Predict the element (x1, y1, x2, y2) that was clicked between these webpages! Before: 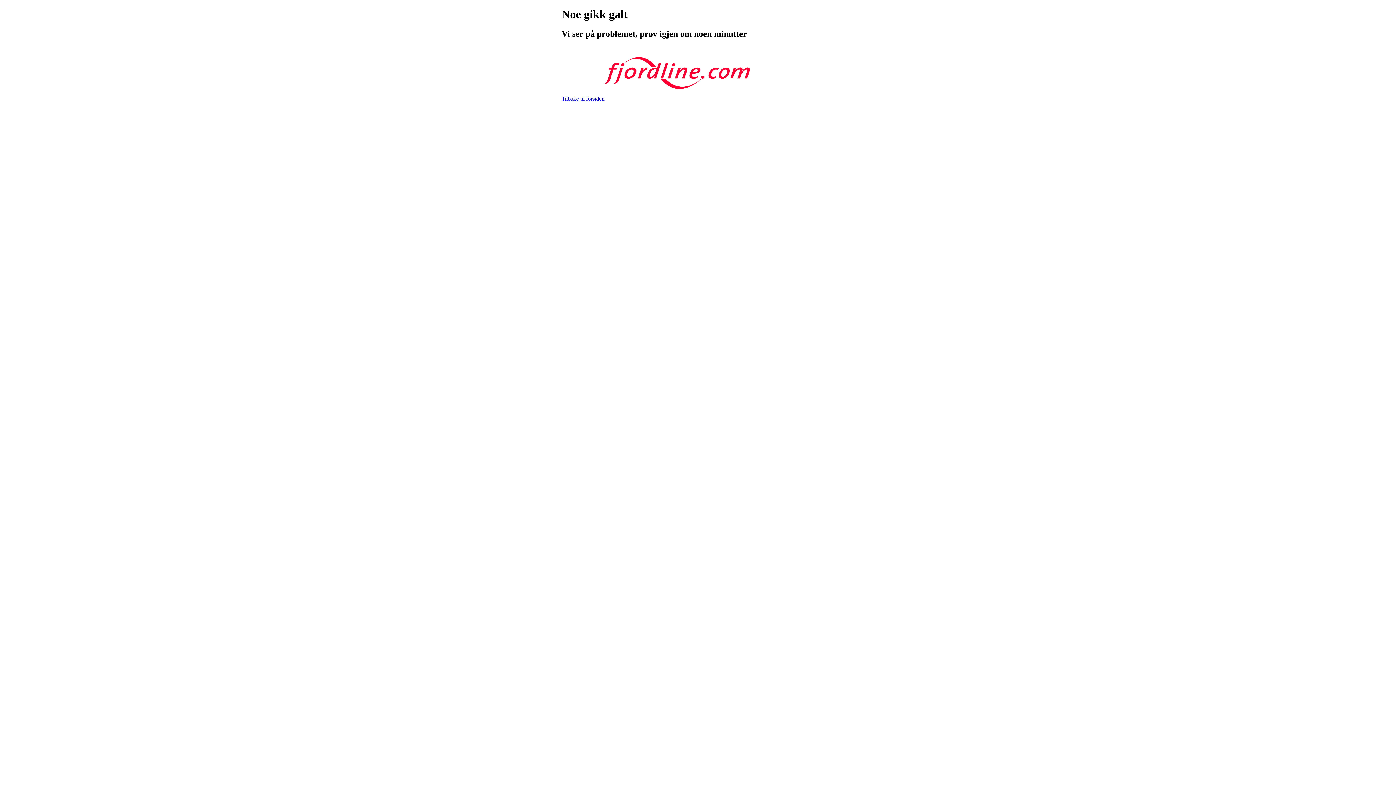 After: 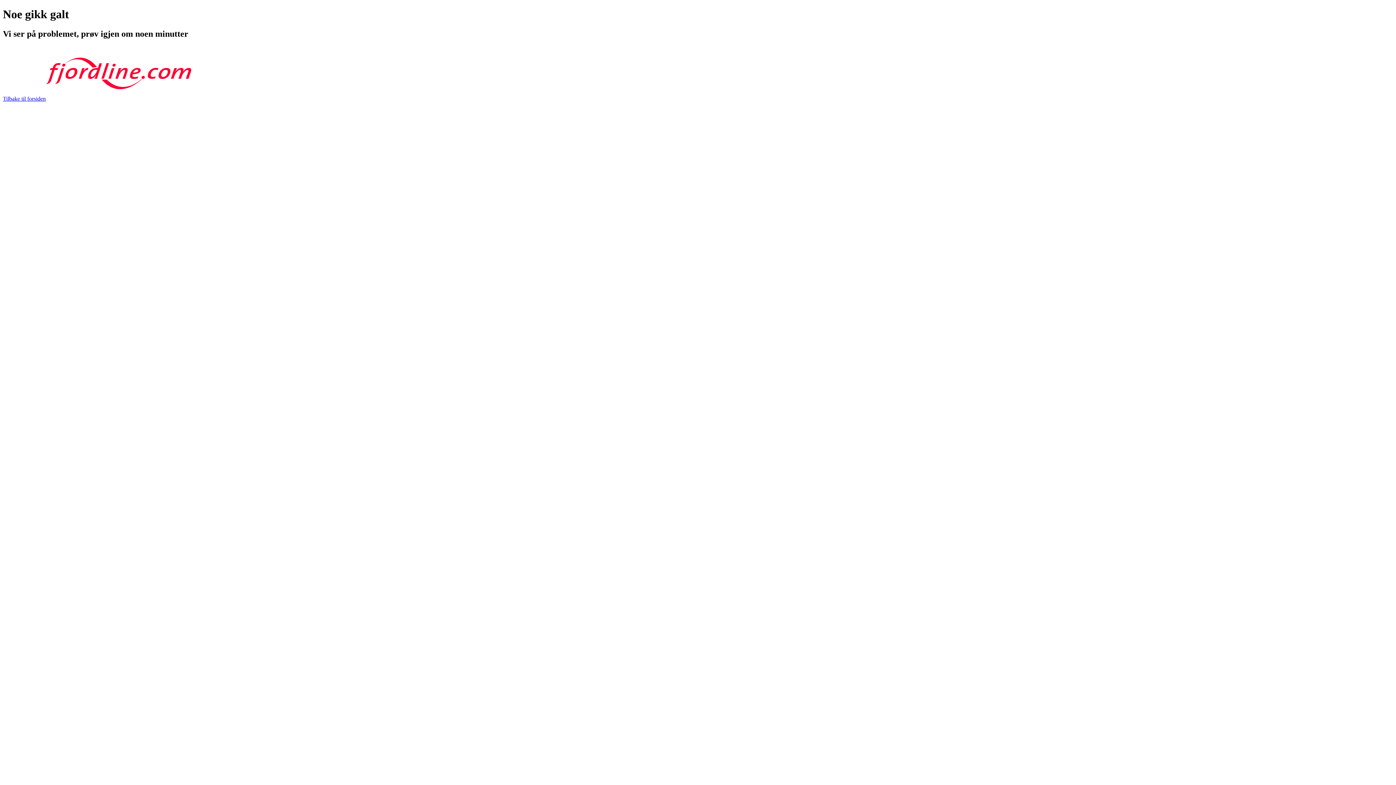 Action: label: Tilbake til forsiden bbox: (561, 95, 604, 101)